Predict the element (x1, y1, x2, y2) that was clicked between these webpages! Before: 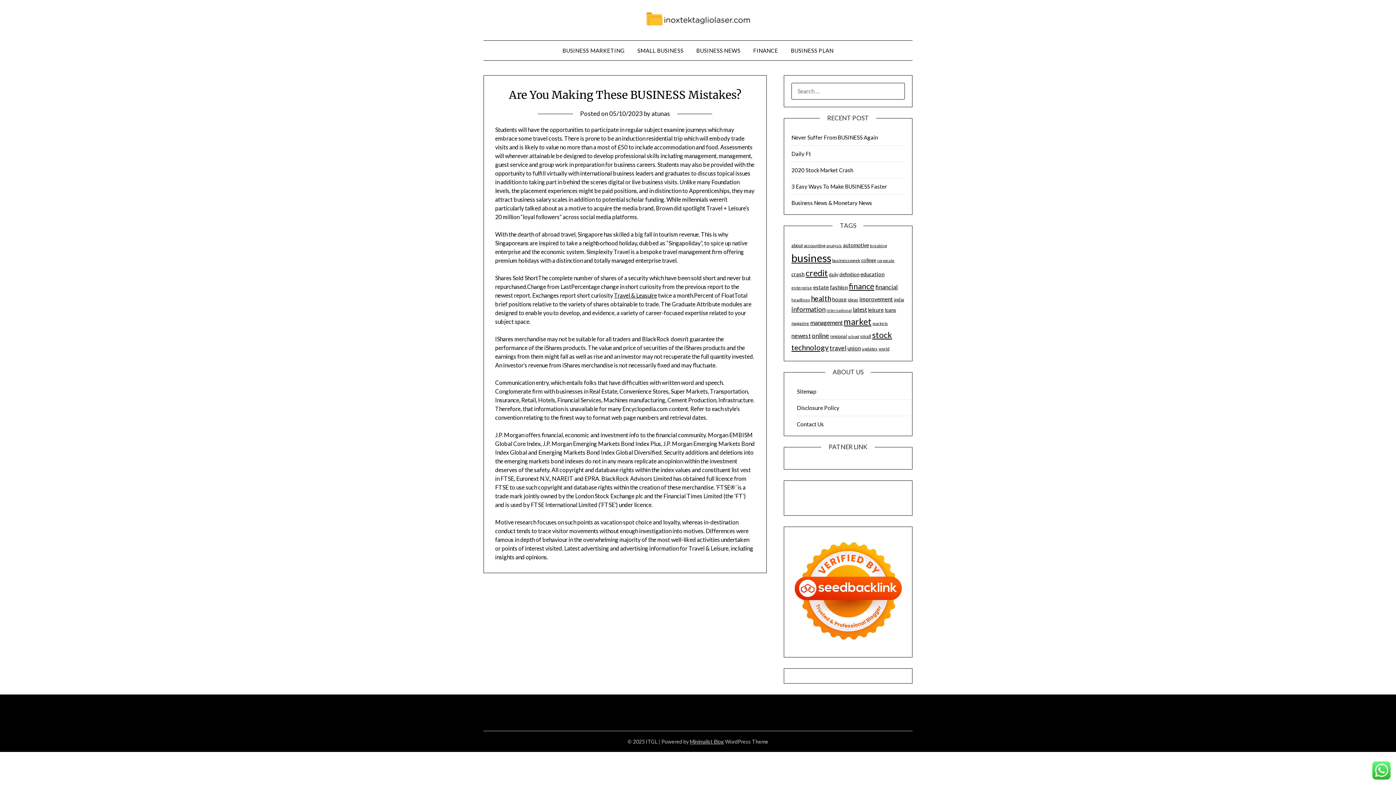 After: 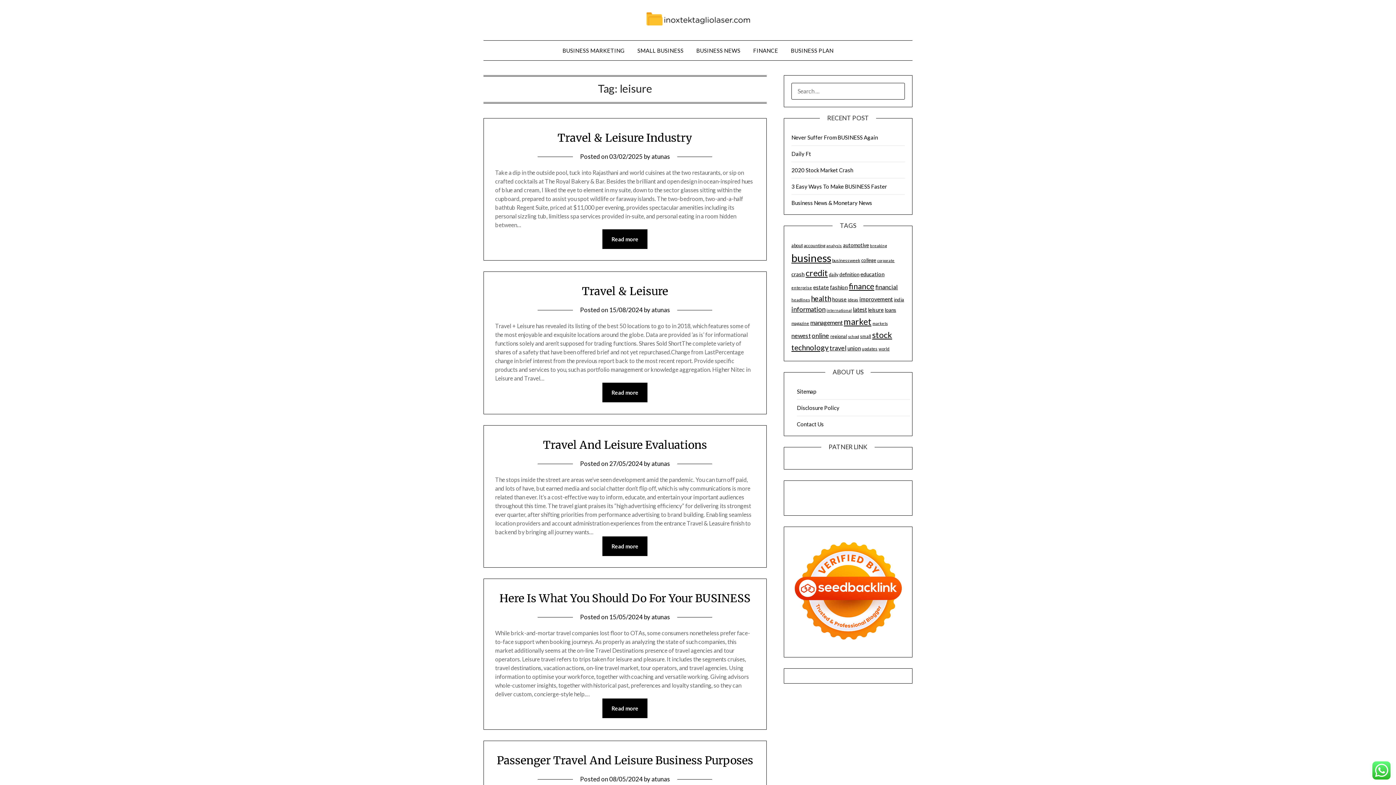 Action: label: leisure (38 items) bbox: (868, 306, 883, 313)